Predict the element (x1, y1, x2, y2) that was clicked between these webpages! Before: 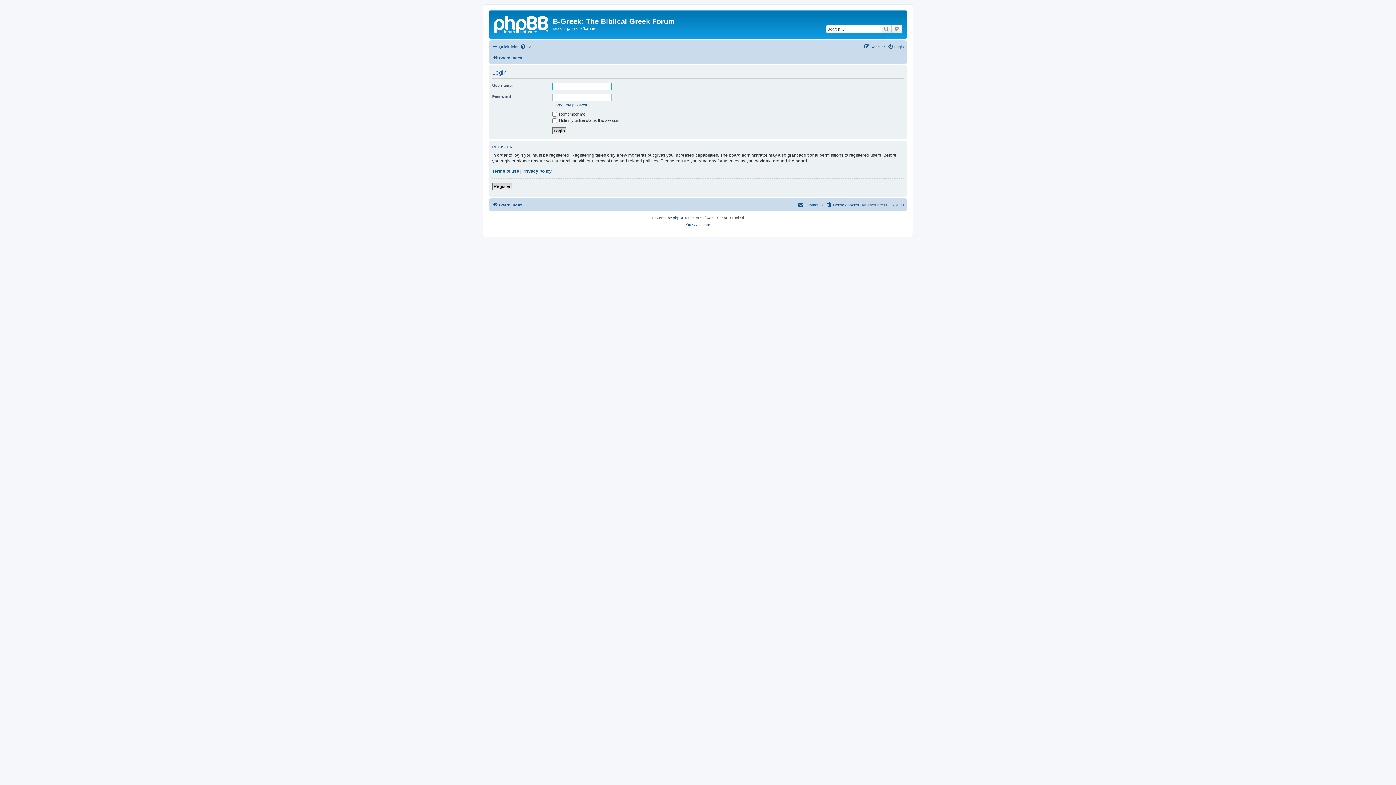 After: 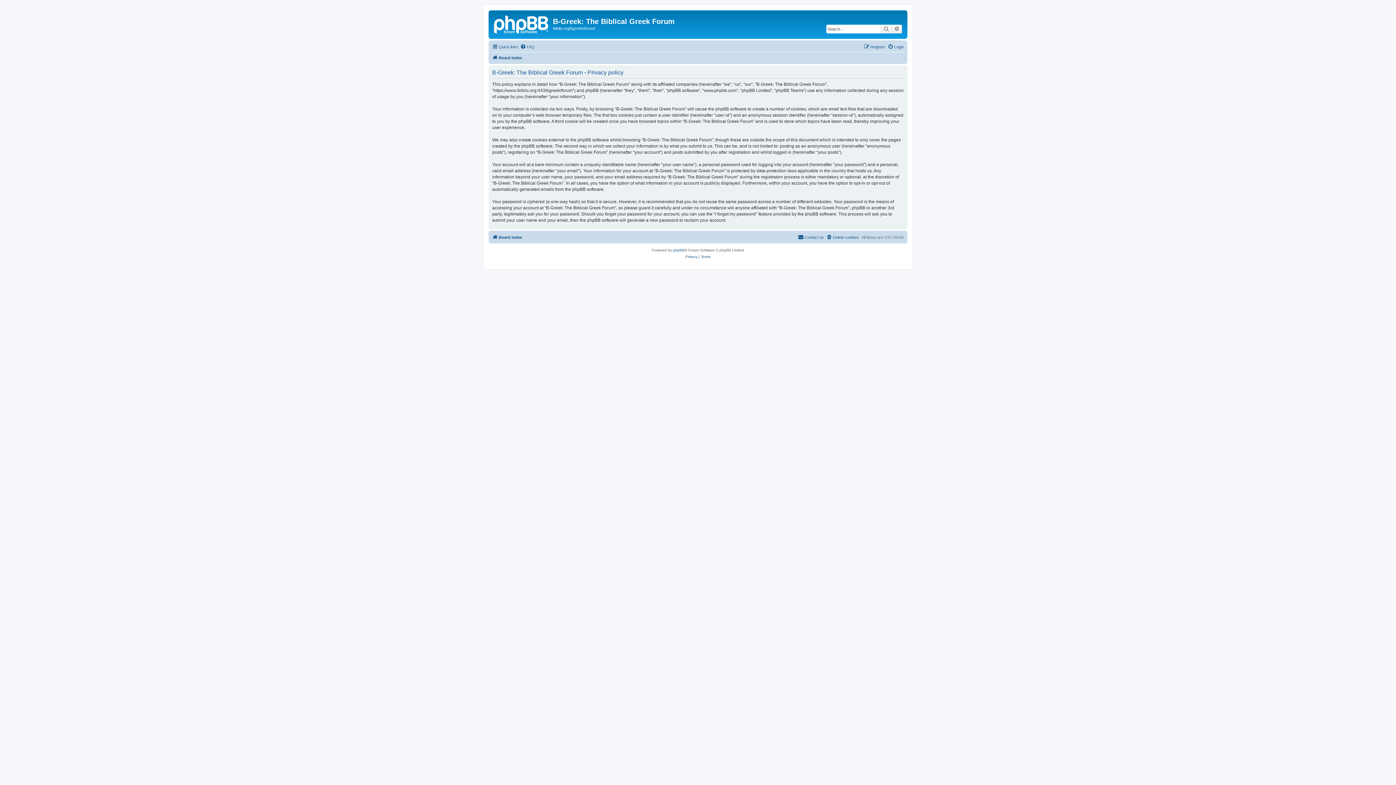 Action: label: Privacy policy bbox: (522, 168, 552, 174)